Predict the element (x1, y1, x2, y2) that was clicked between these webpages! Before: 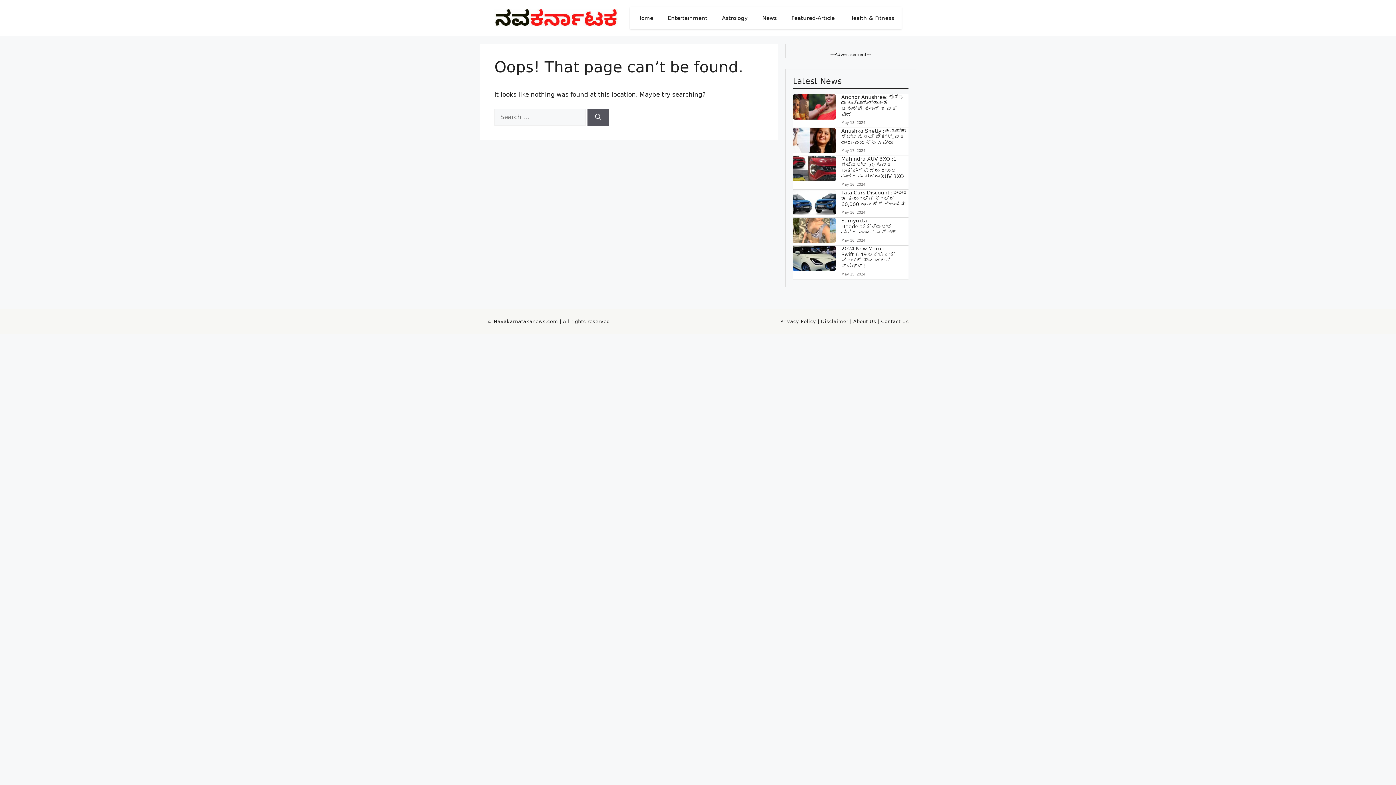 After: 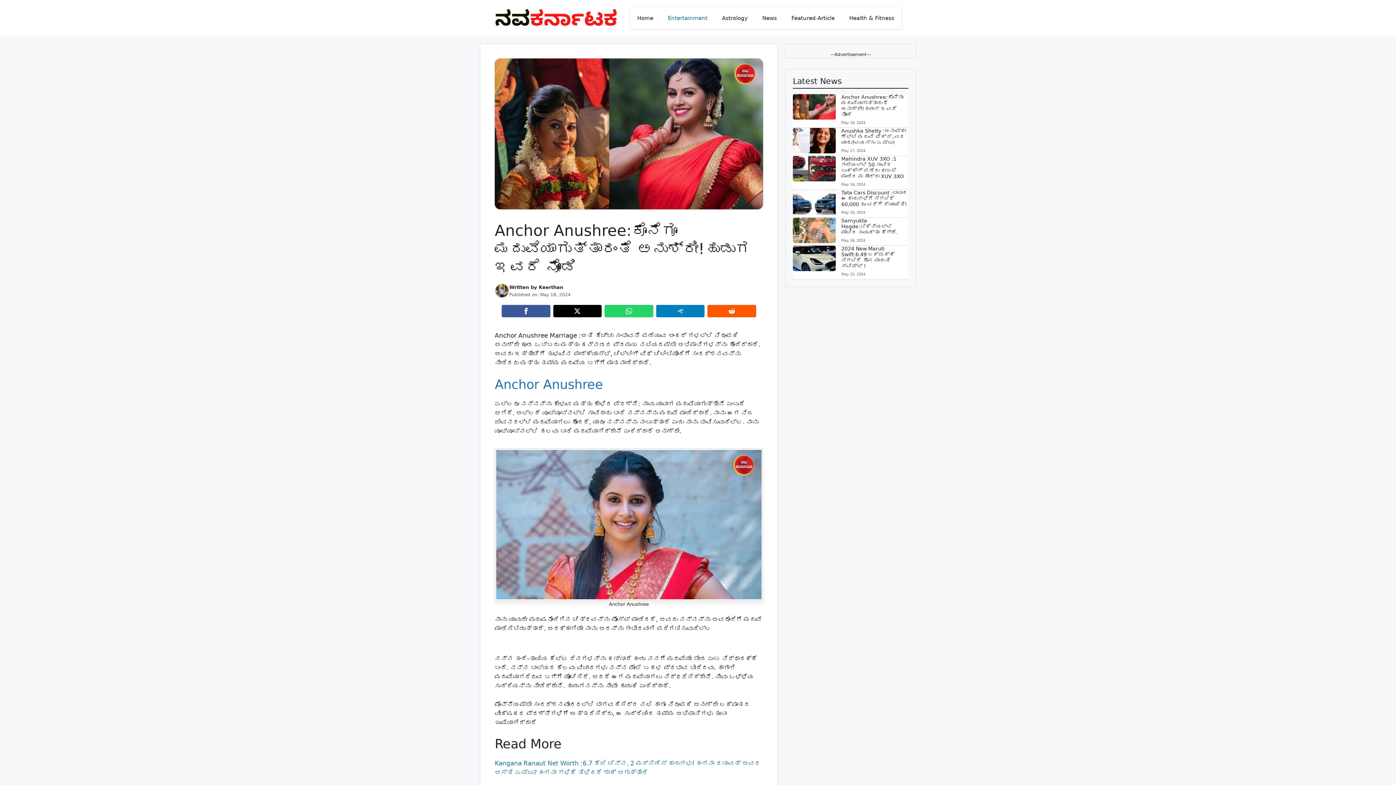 Action: bbox: (841, 94, 903, 117) label: Anchor Anushree:ಕೊನೆಗೂ ಮದುವೆಯಾಗುತ್ತಾರಂತೆ ಅನುಶ್ರೀ!ಹುಡುಗ ಇವರೆ ನೋಡಿ